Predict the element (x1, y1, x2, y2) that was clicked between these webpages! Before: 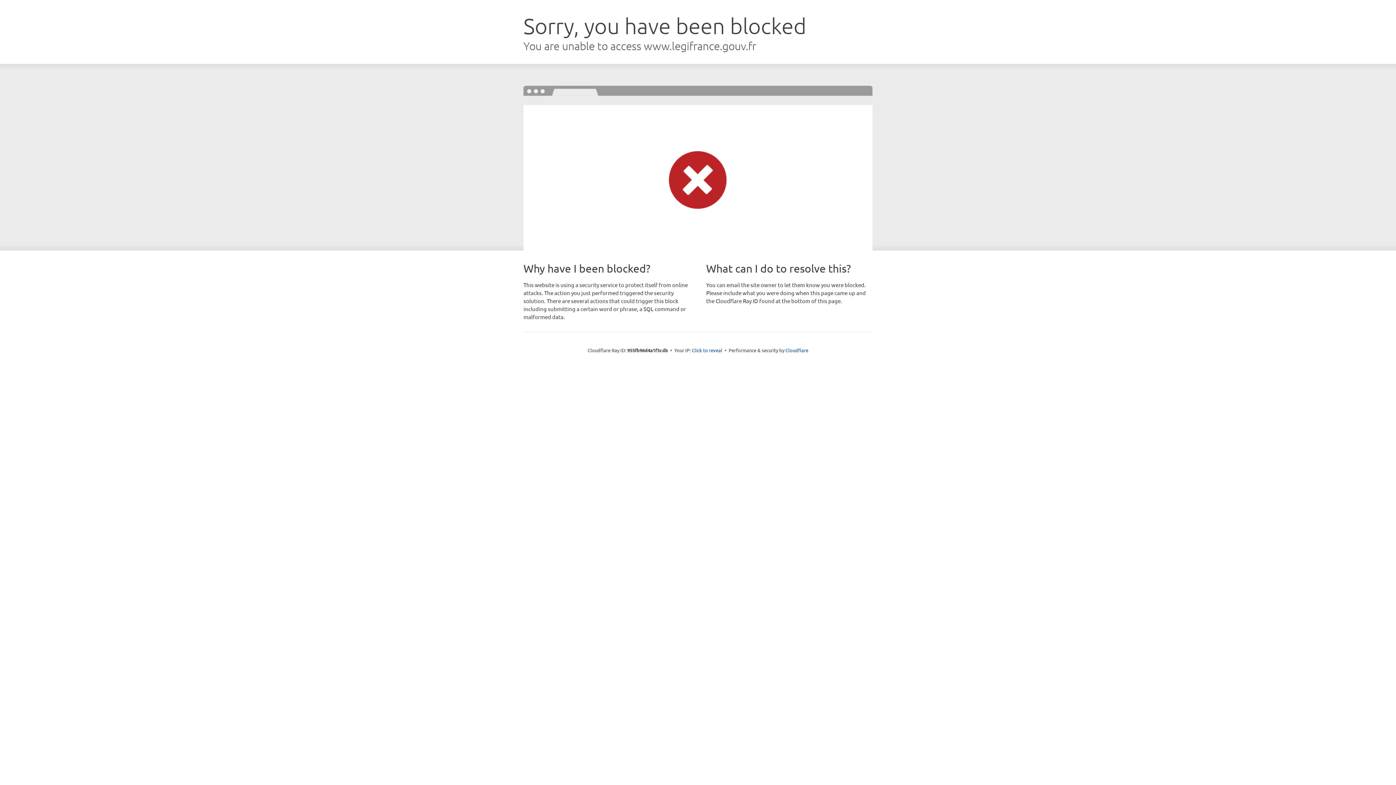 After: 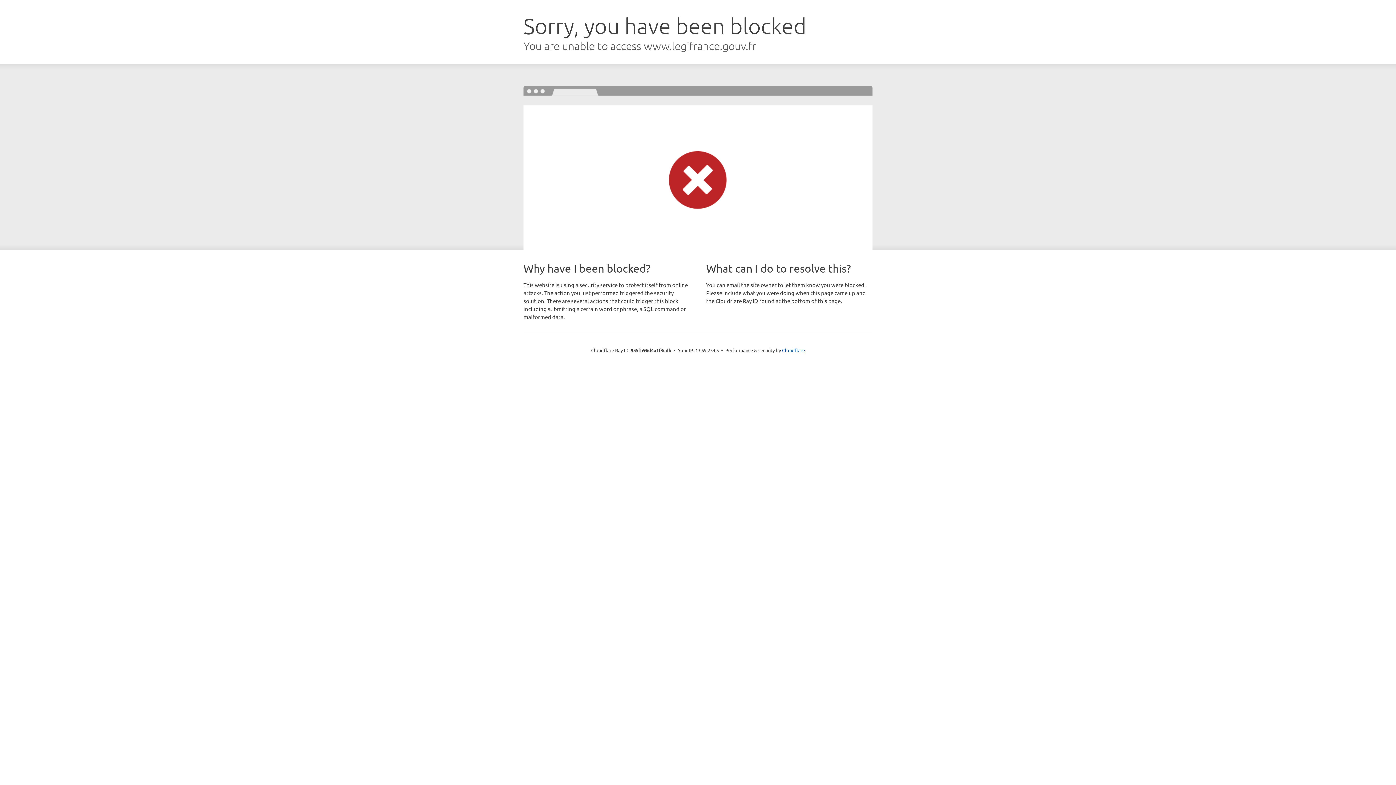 Action: bbox: (692, 346, 722, 353) label: Click to reveal